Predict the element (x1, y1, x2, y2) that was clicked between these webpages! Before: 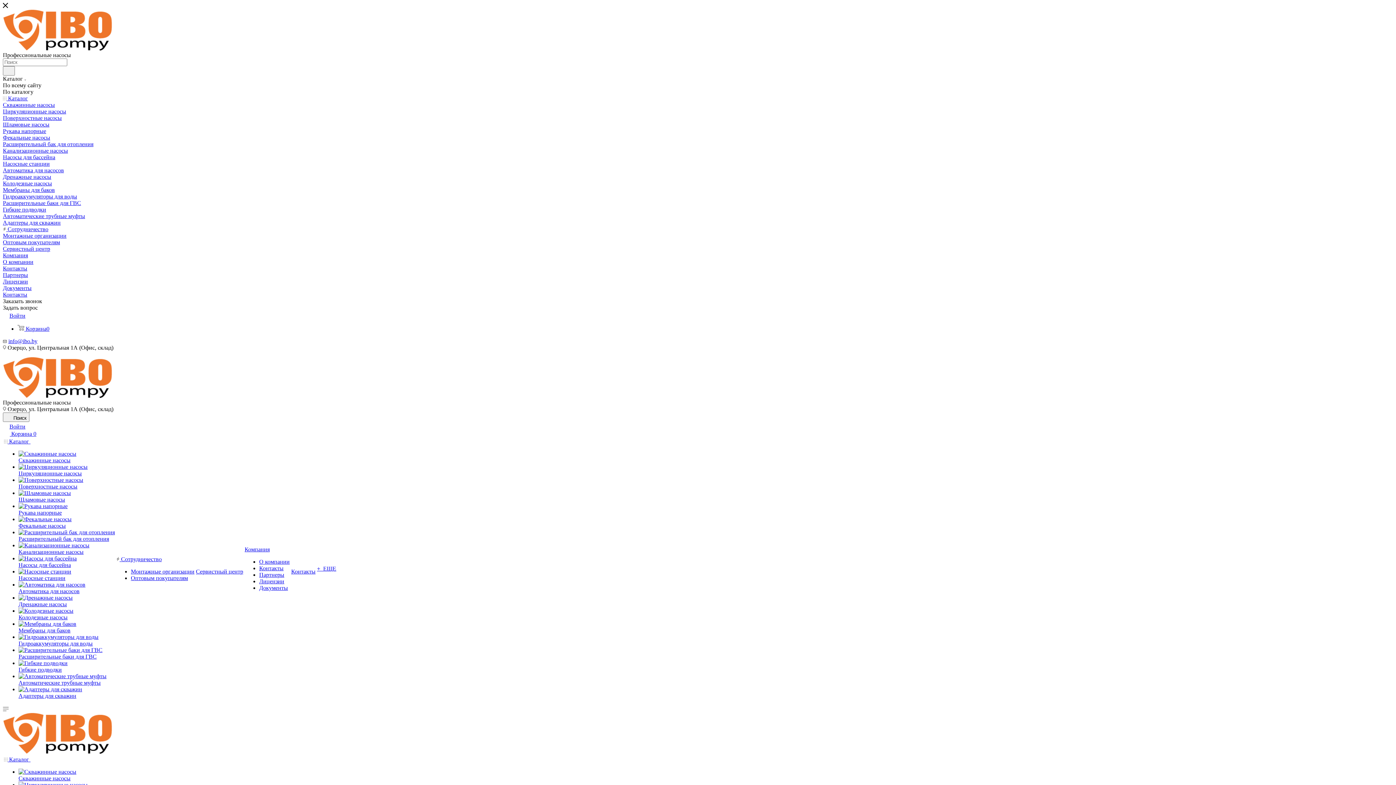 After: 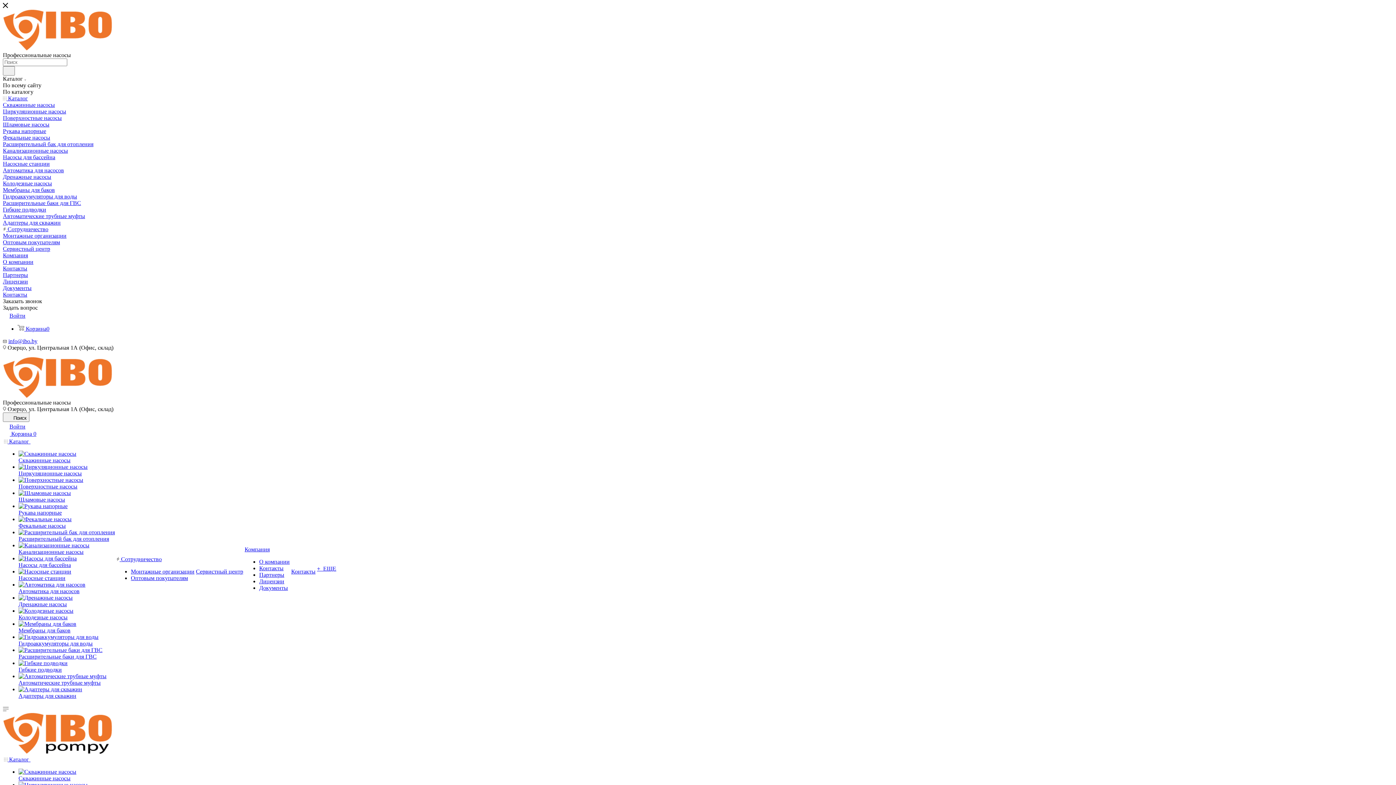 Action: label: Канализационные насосы bbox: (2, 147, 68, 153)